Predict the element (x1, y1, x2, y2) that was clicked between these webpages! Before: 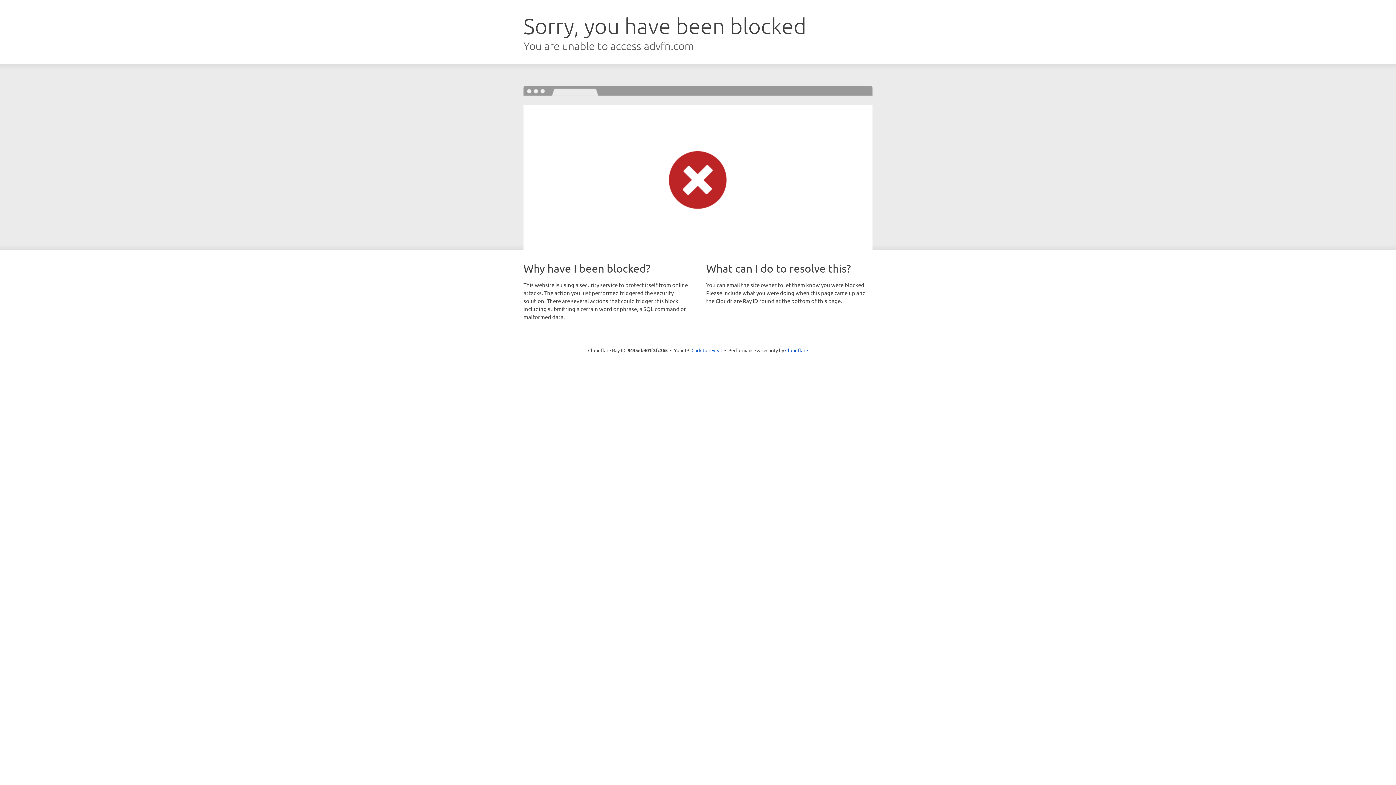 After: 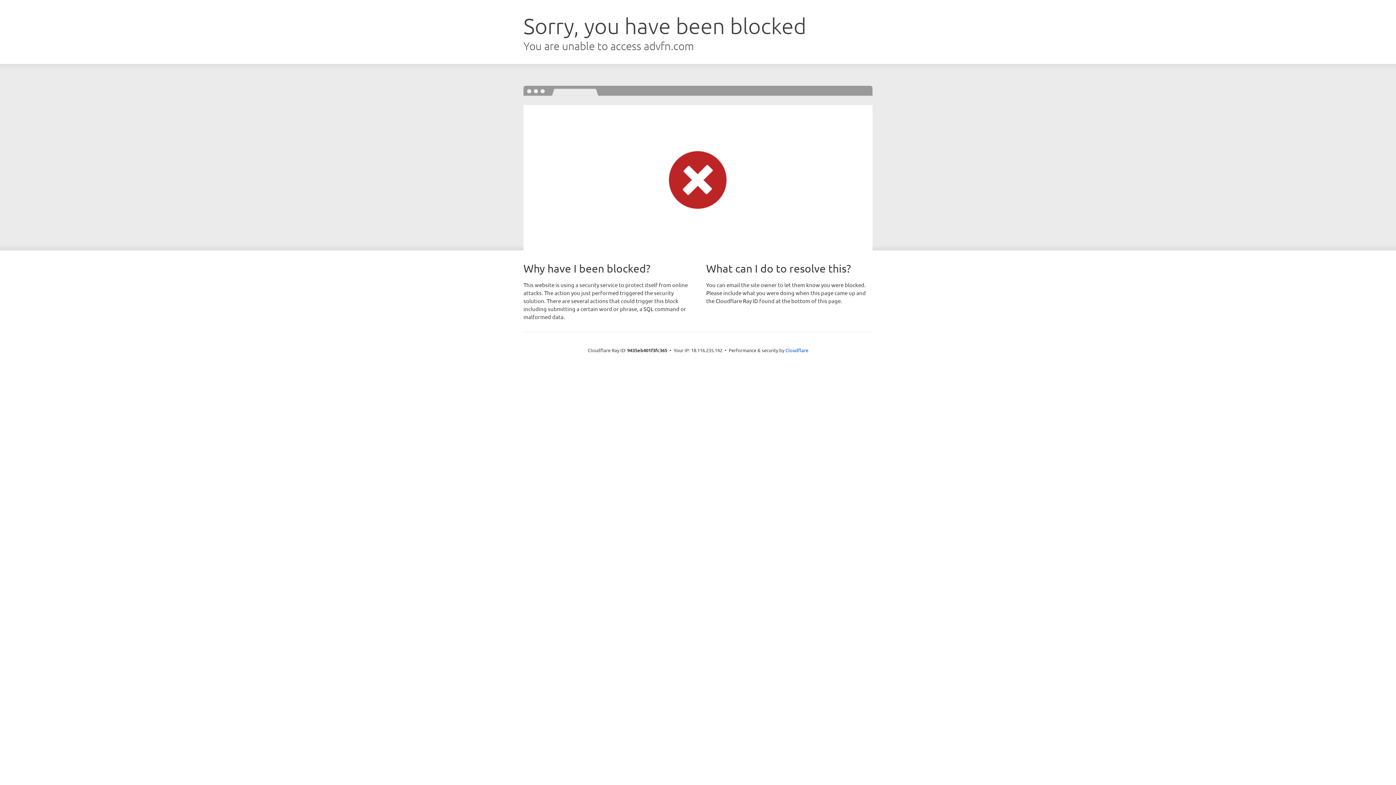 Action: label: Click to reveal bbox: (691, 346, 722, 353)